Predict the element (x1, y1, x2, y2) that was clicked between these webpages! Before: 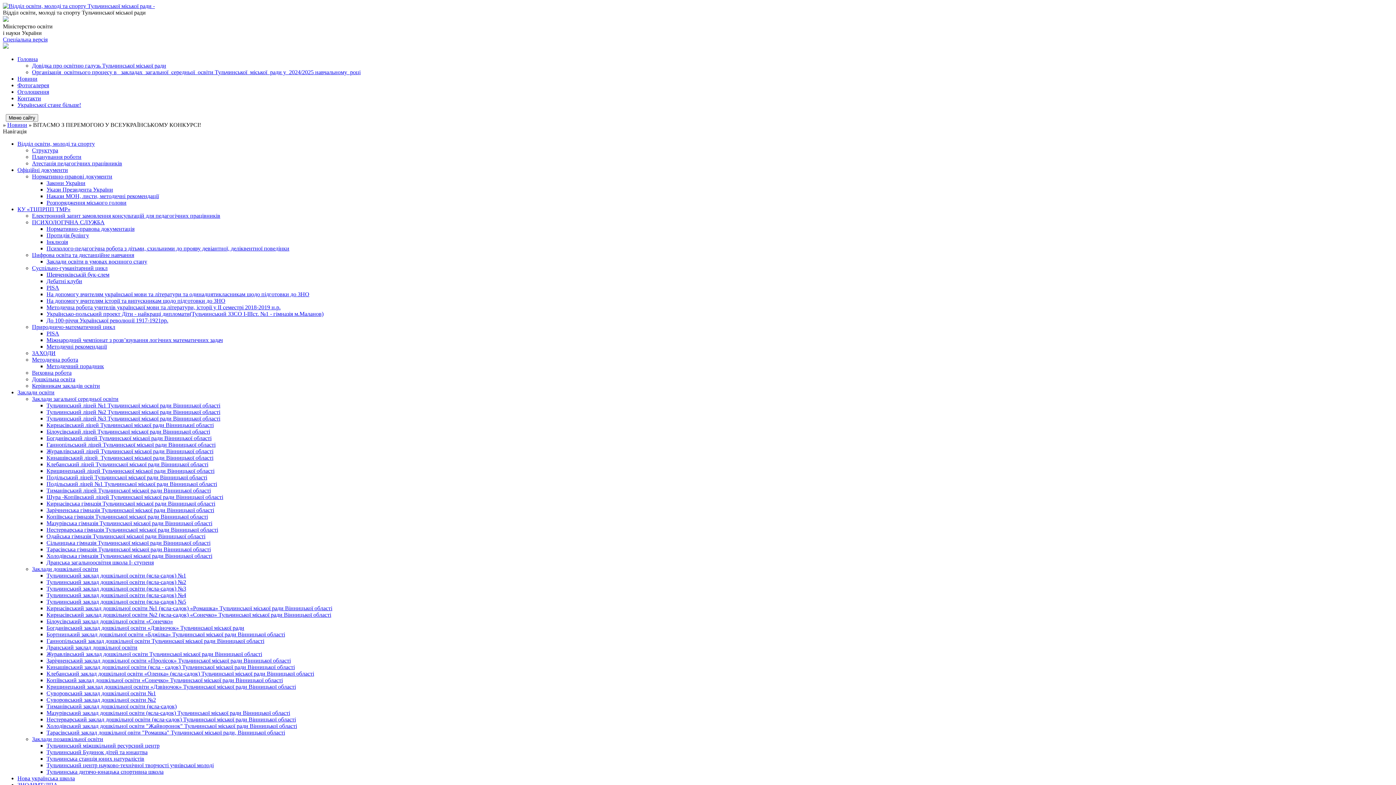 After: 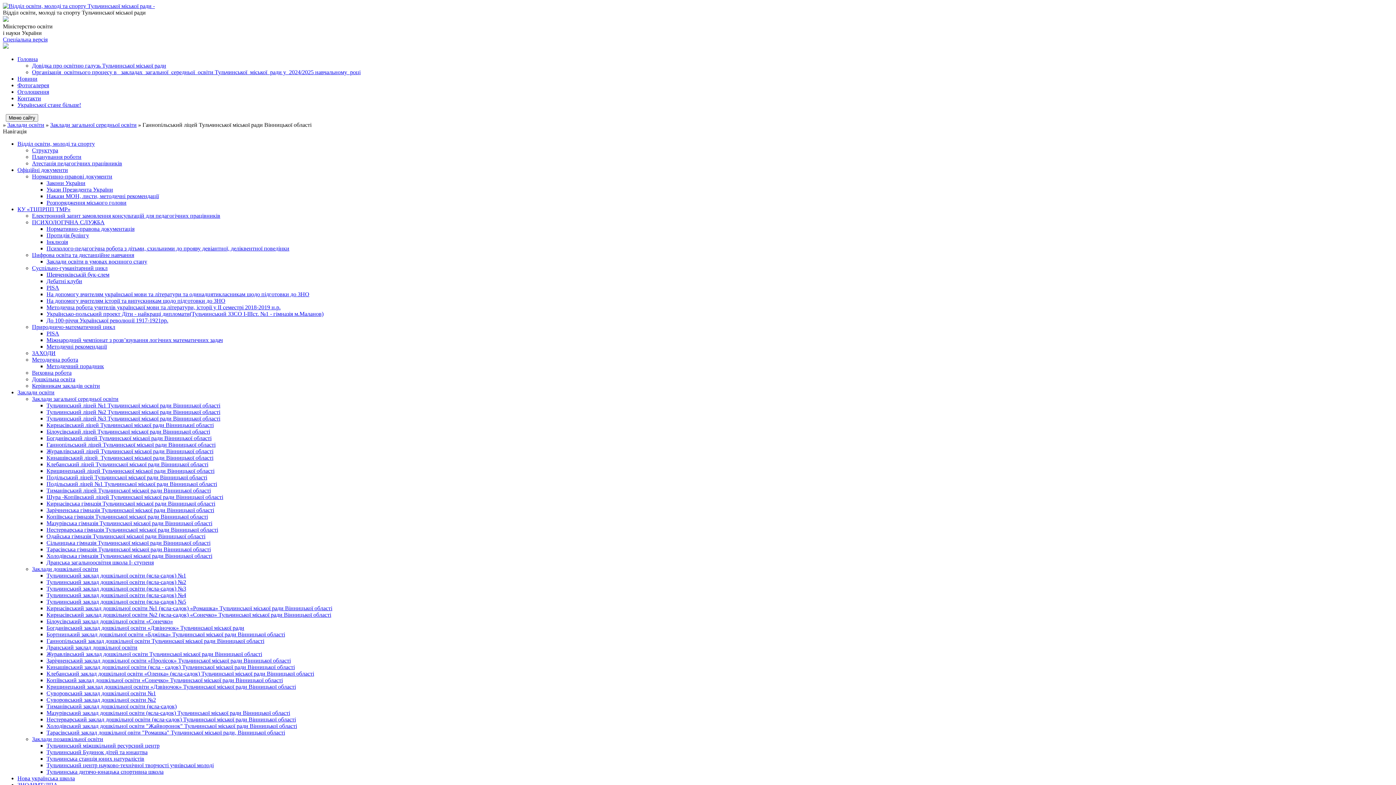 Action: bbox: (46, 441, 215, 448) label: Ганнопільський ліцей Тульчинської міської ради Вінницької області